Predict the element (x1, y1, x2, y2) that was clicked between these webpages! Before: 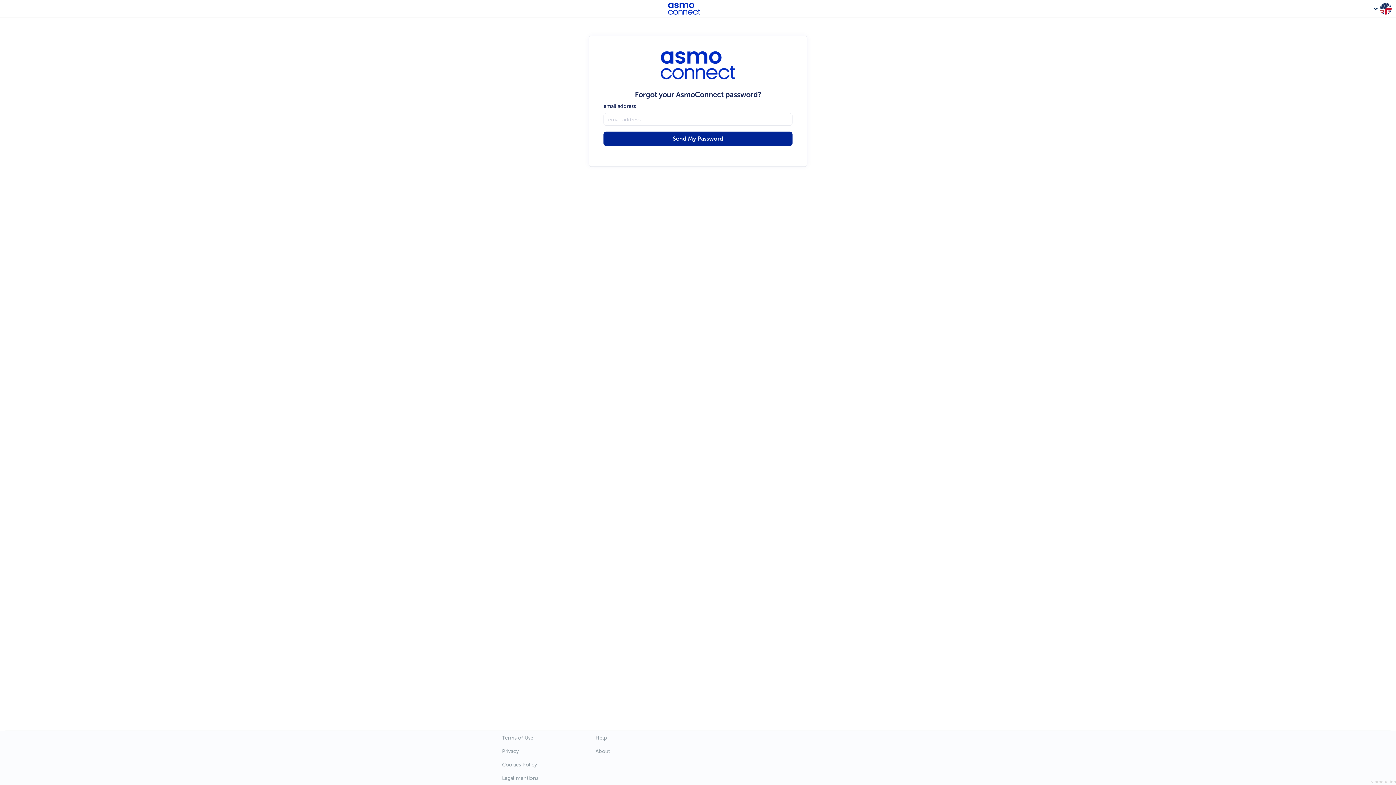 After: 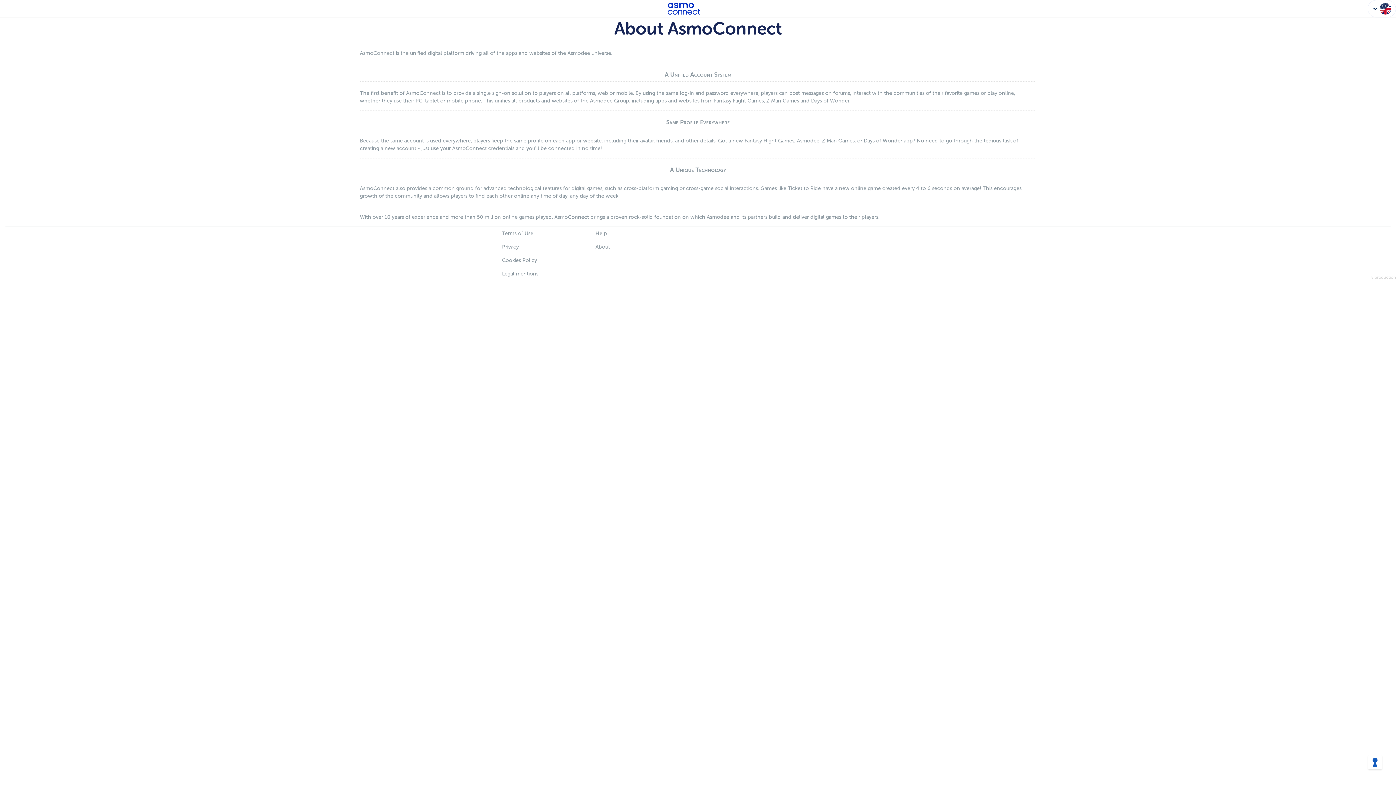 Action: label: About bbox: (589, 745, 616, 758)